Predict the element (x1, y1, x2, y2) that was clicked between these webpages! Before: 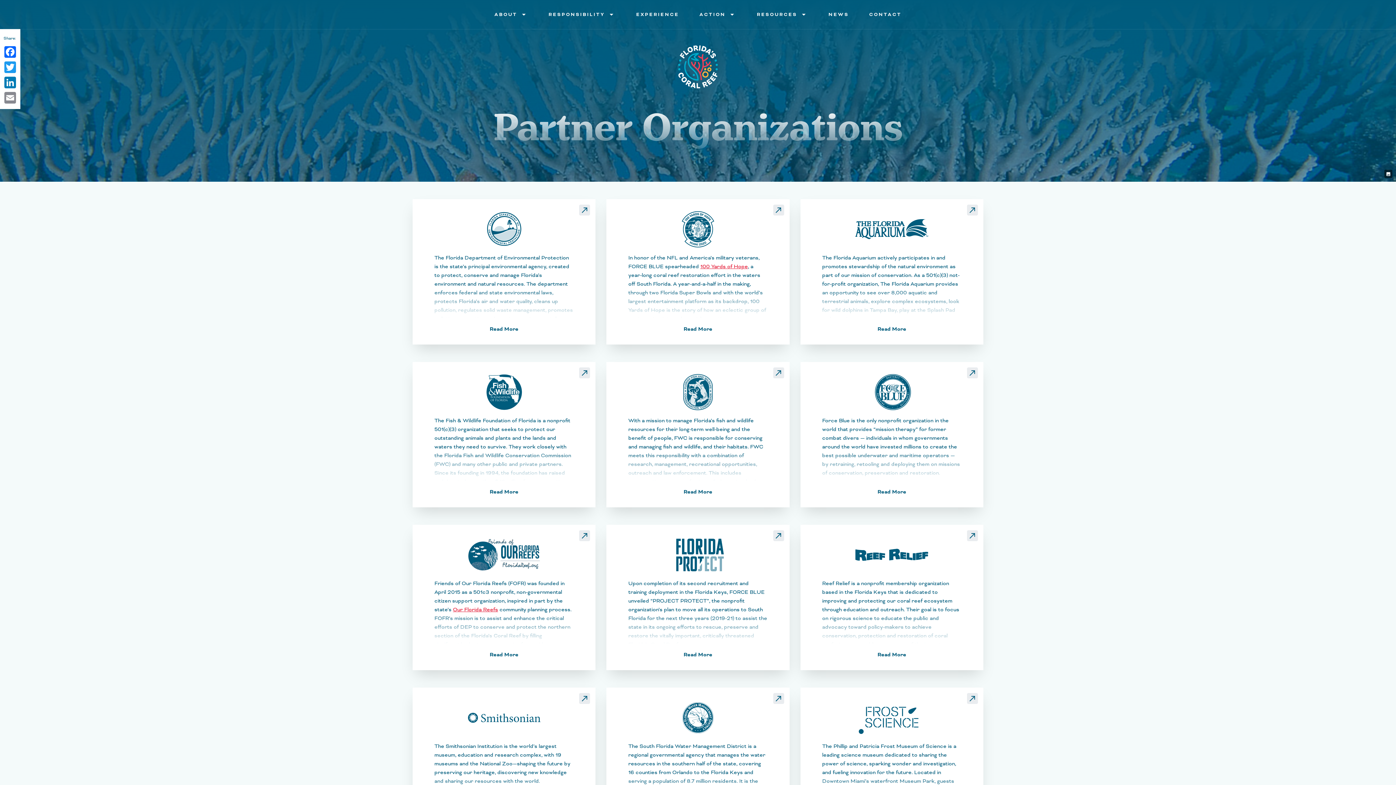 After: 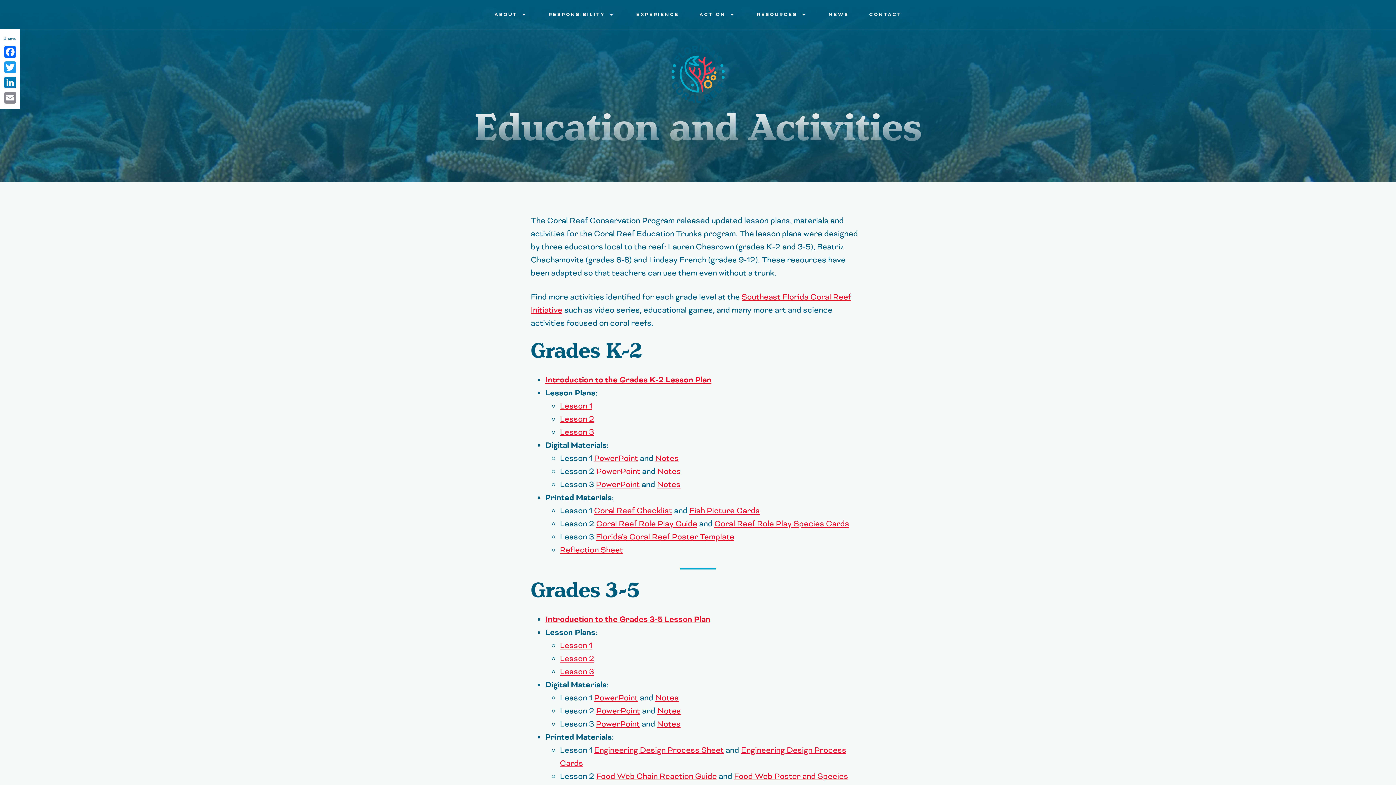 Action: label: RESOURCES
arrow_drop_down bbox: (746, 0, 818, 29)